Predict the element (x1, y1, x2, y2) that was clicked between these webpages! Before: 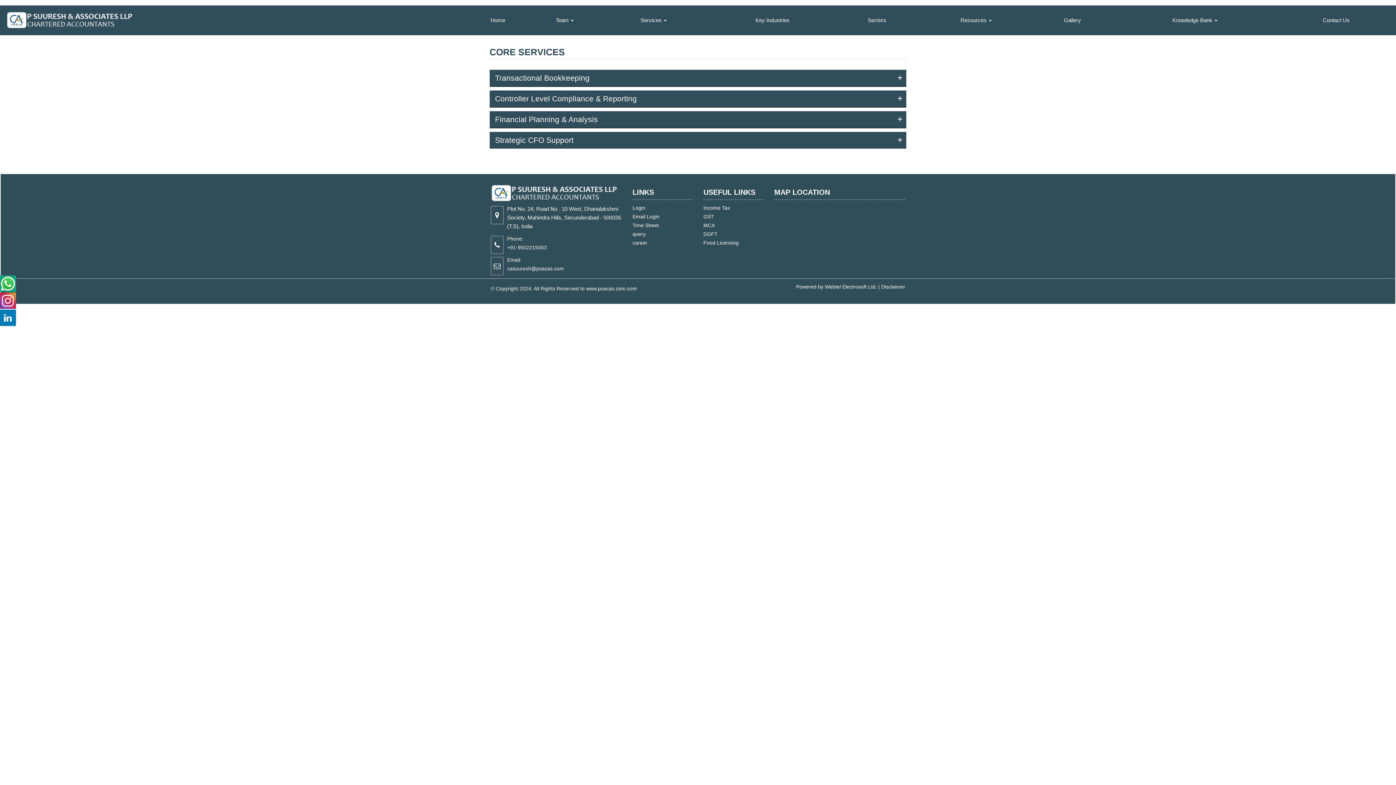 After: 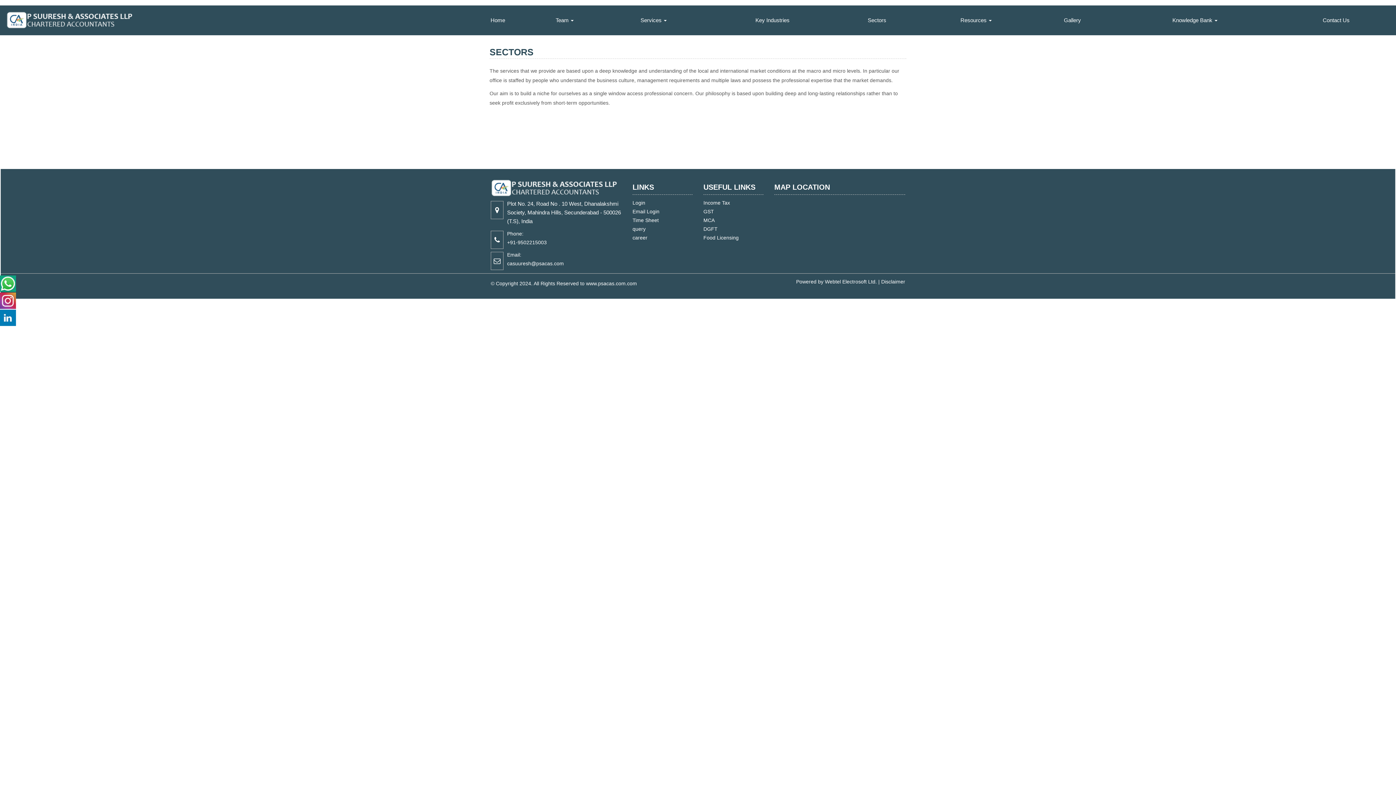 Action: bbox: (839, 9, 914, 31) label: Sectors